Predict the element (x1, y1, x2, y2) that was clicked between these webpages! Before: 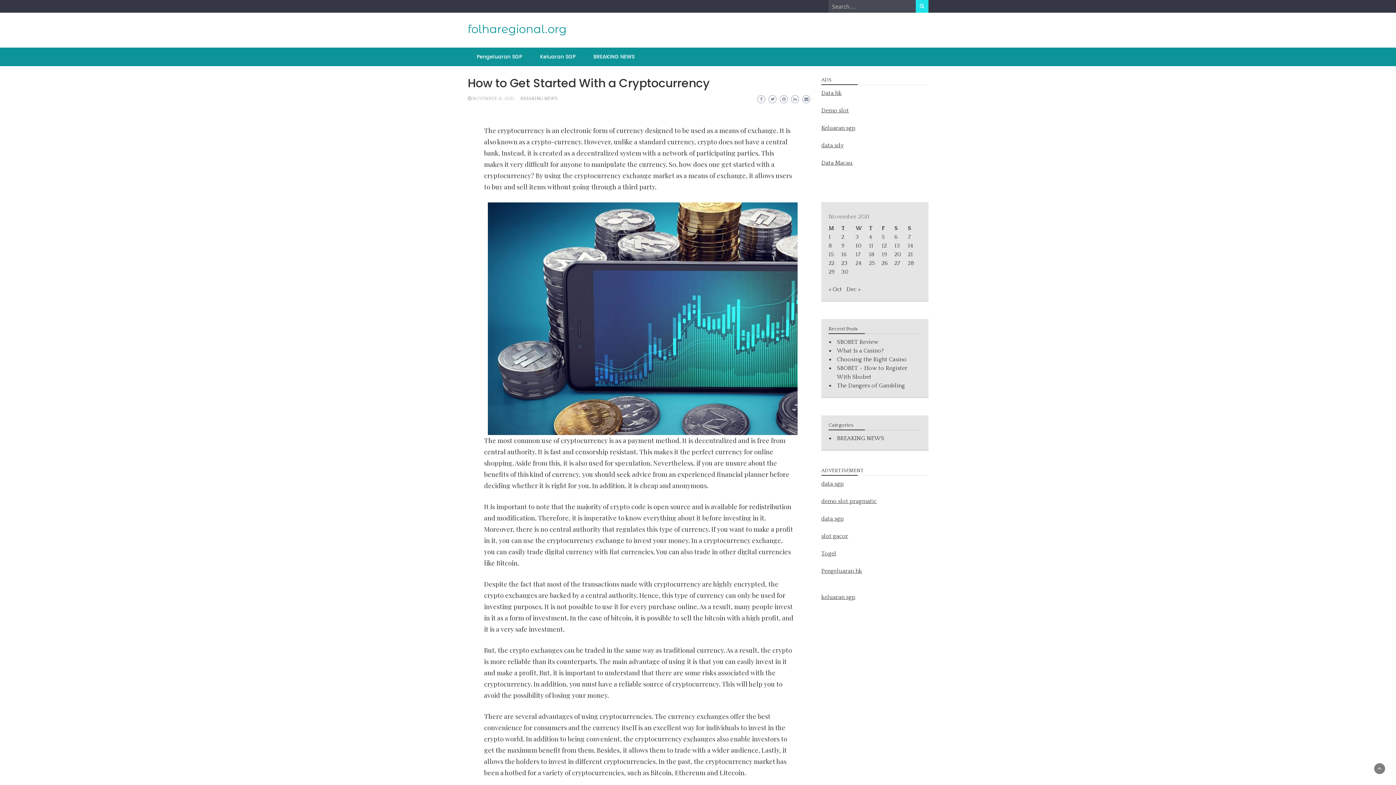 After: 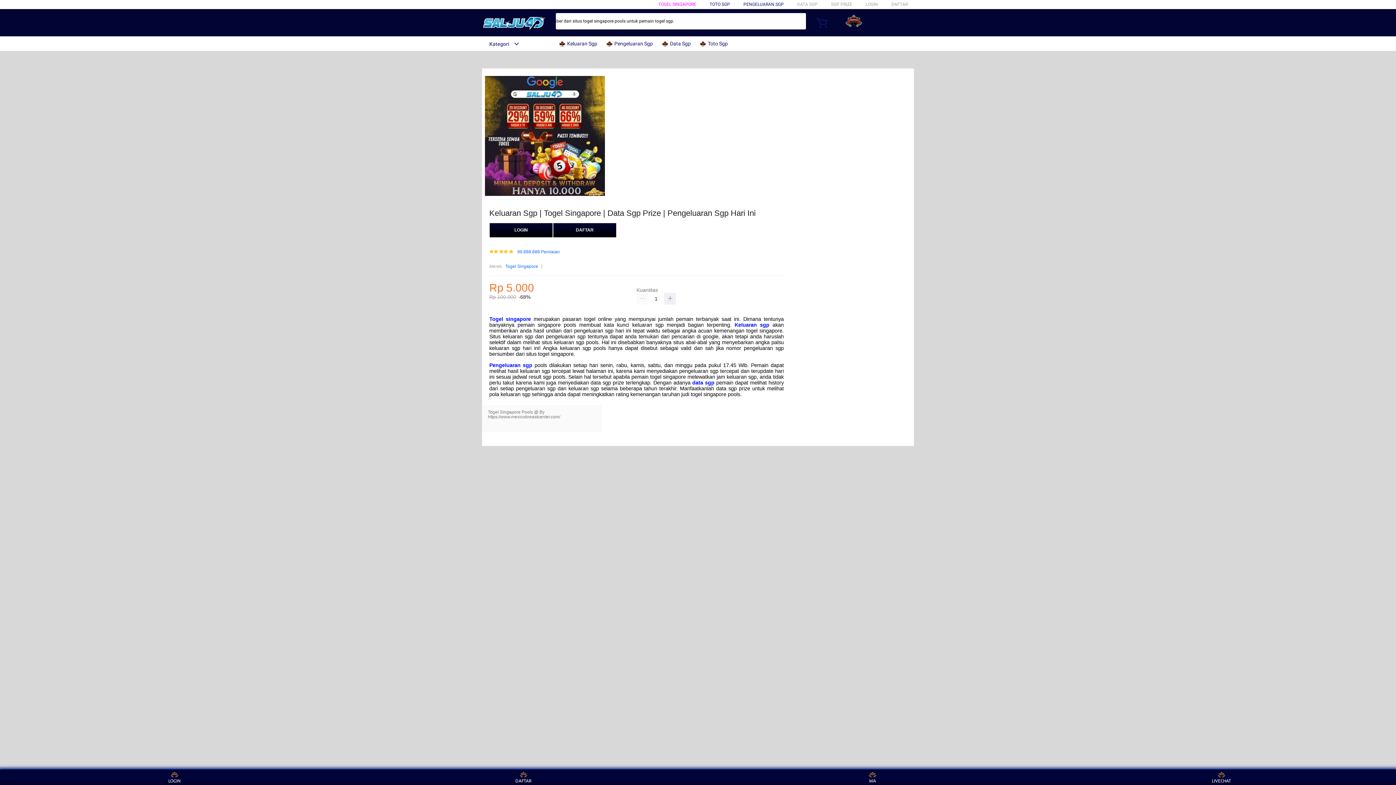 Action: label: data sgp bbox: (821, 480, 844, 487)